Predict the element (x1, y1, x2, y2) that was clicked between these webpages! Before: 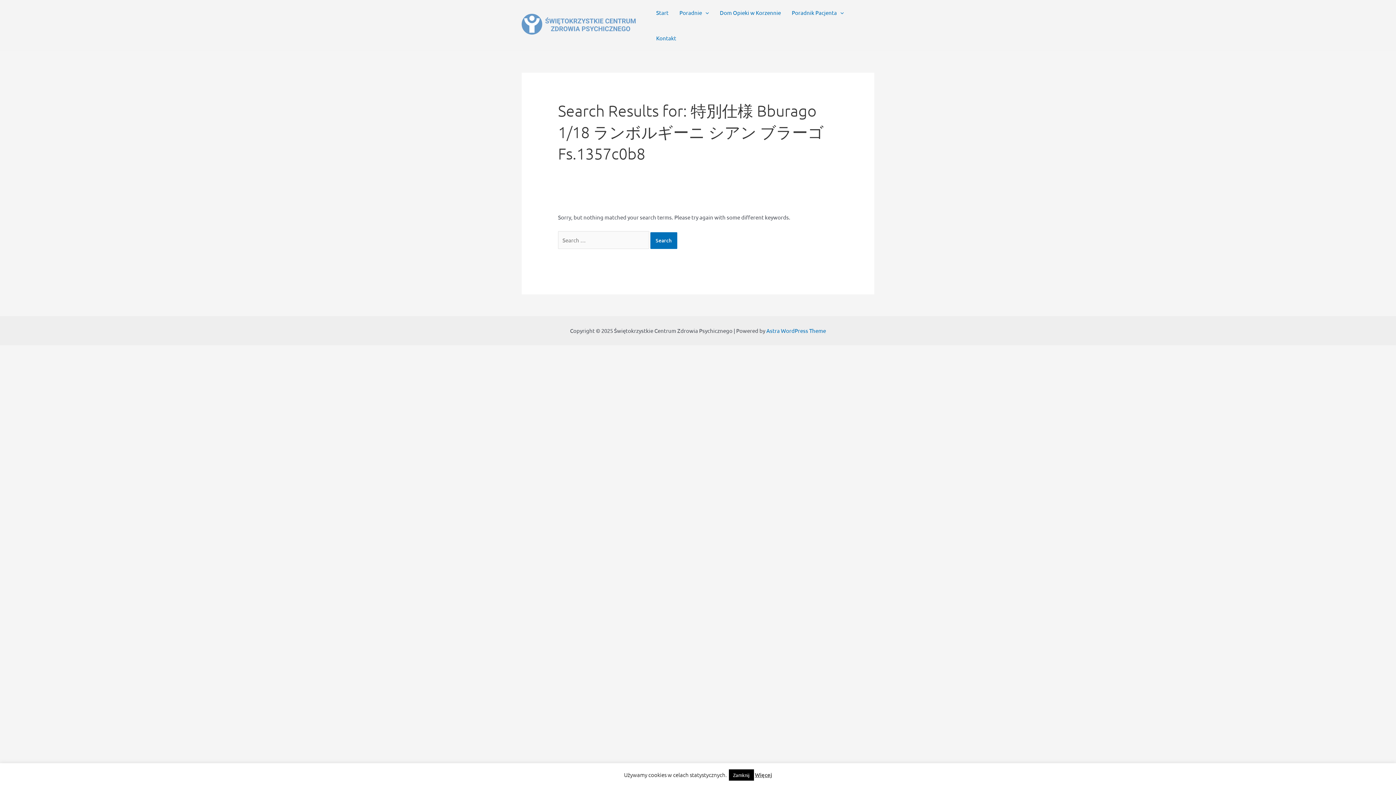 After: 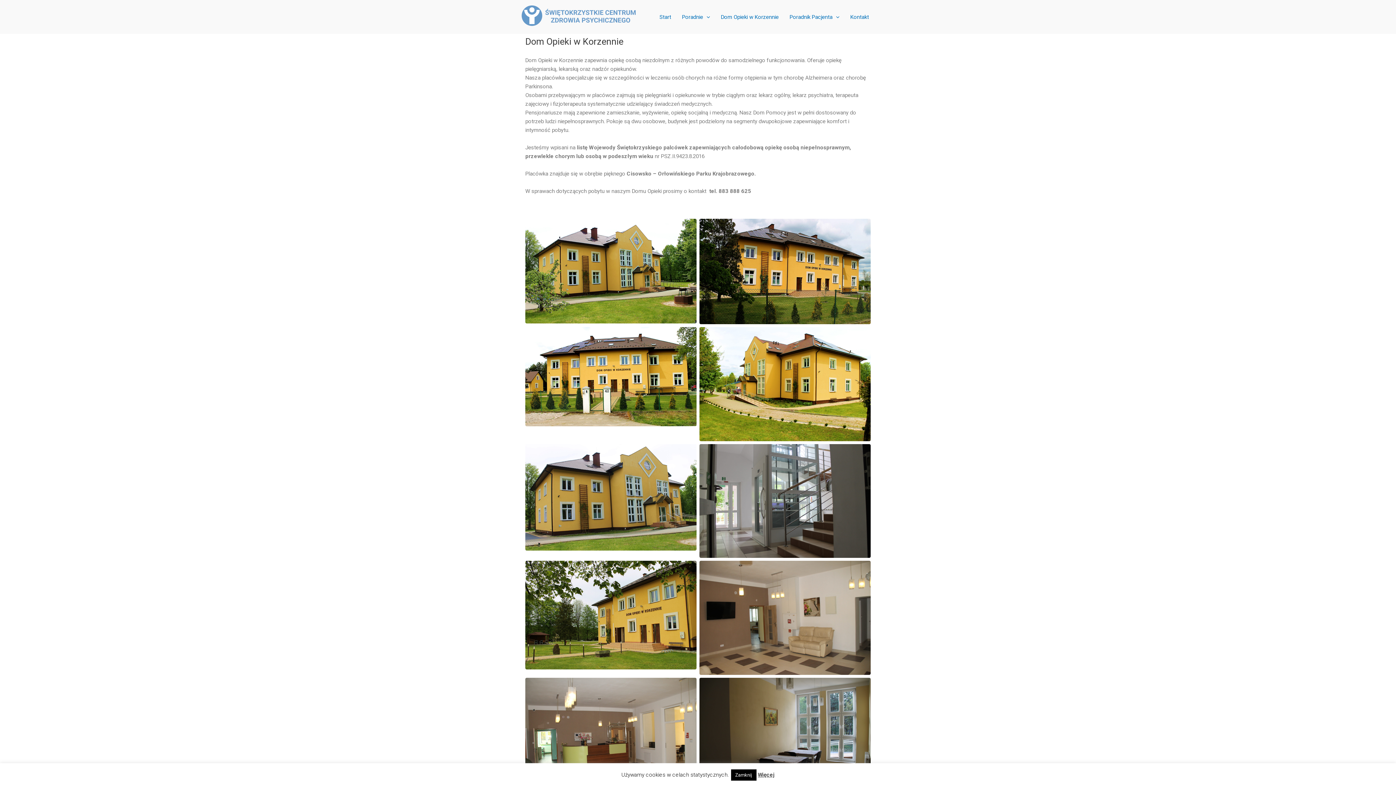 Action: label: Dom Opieki w Korzennie bbox: (714, 0, 786, 25)